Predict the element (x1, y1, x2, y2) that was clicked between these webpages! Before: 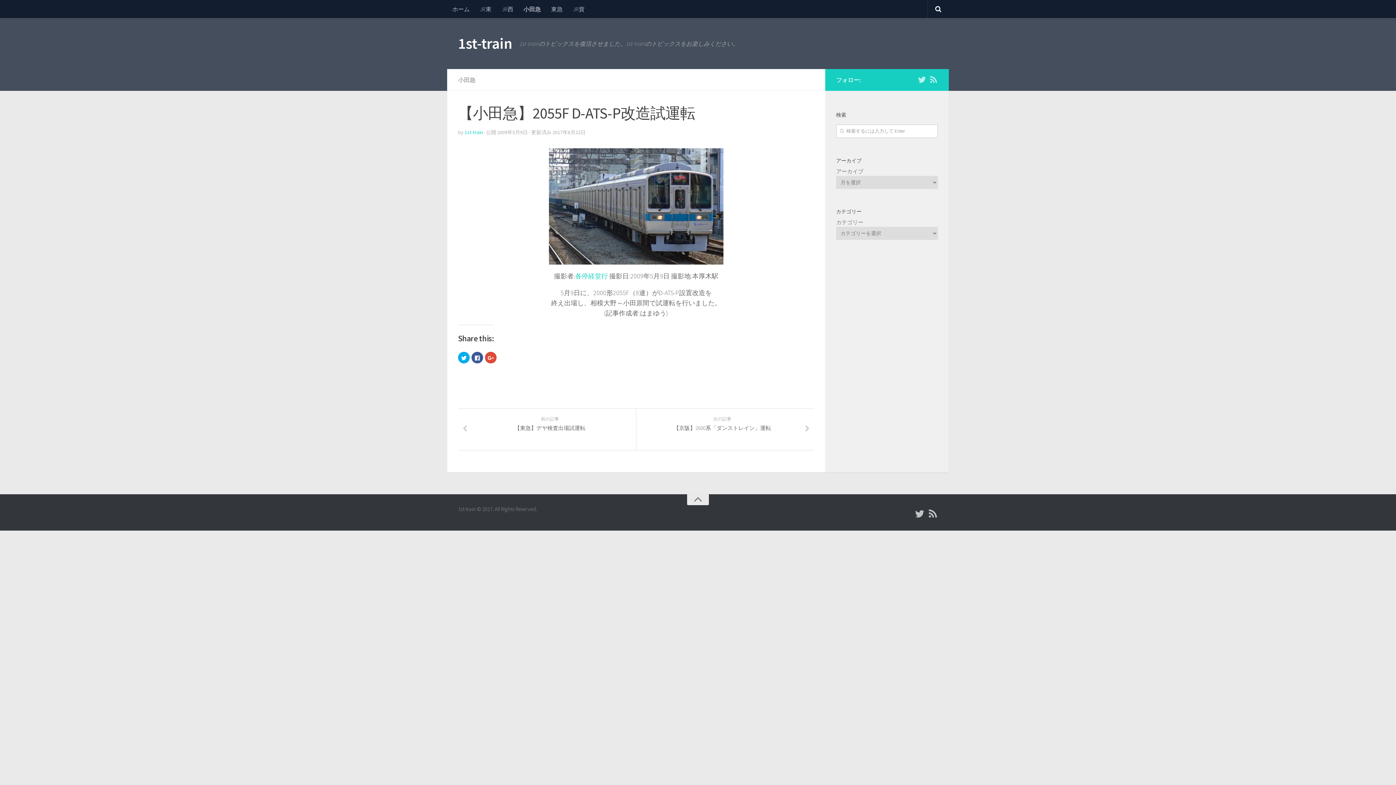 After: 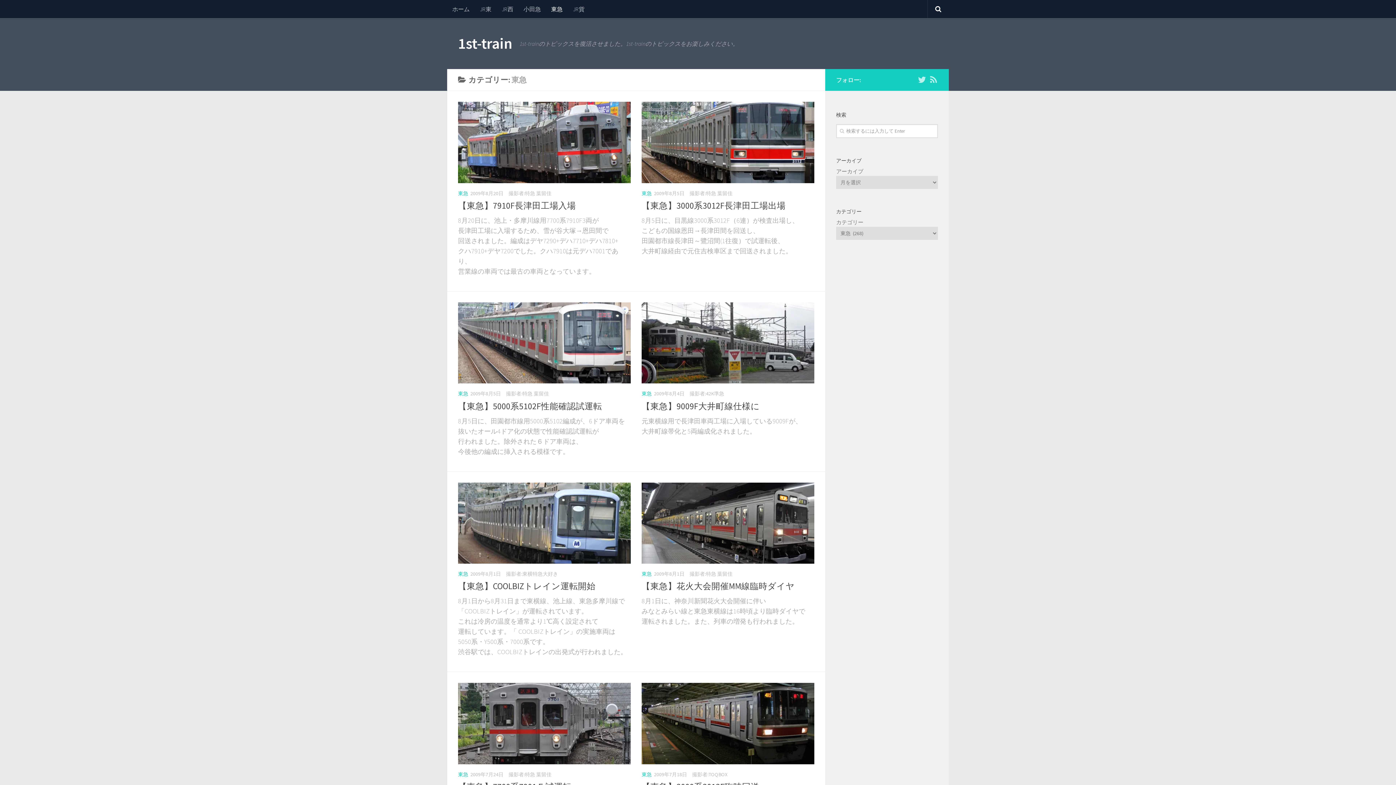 Action: label: 東急 bbox: (546, 0, 568, 18)